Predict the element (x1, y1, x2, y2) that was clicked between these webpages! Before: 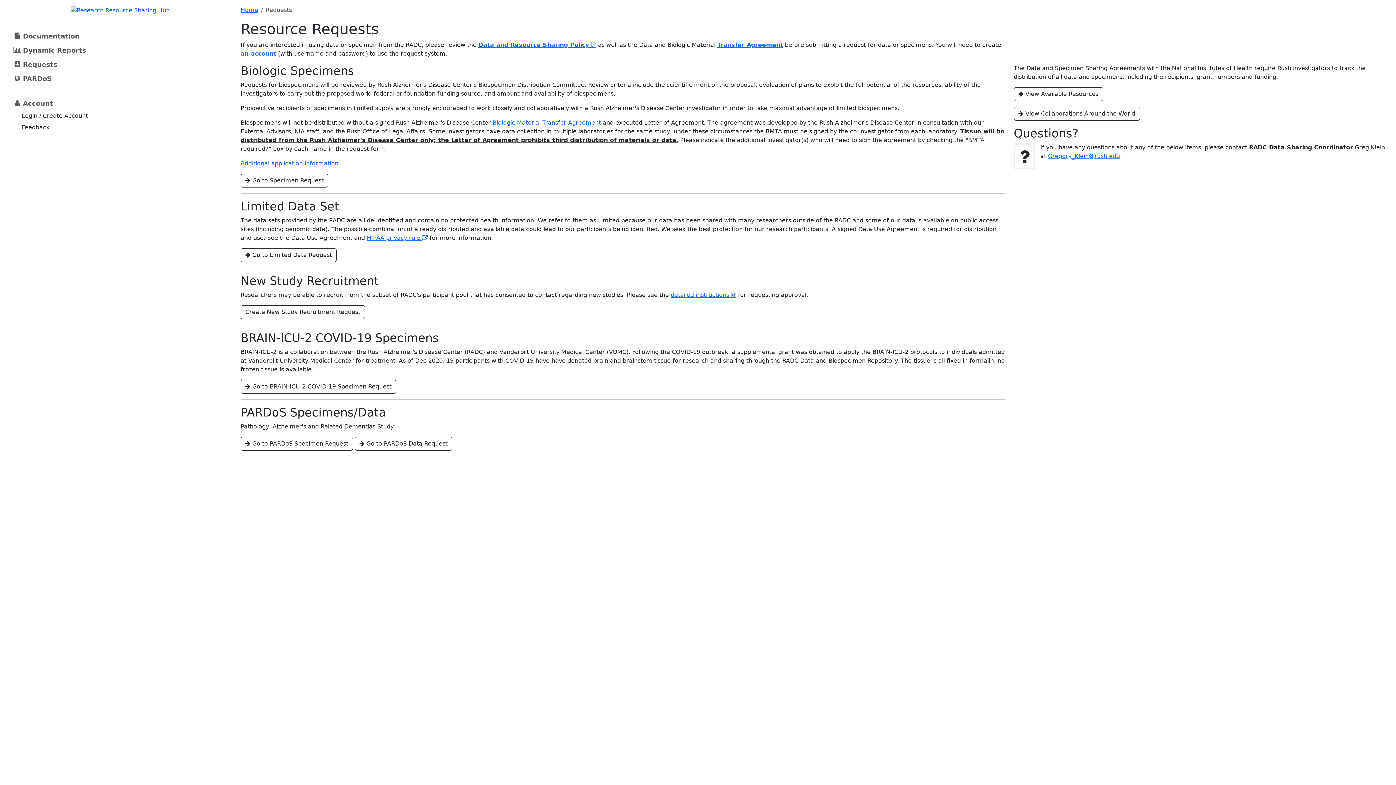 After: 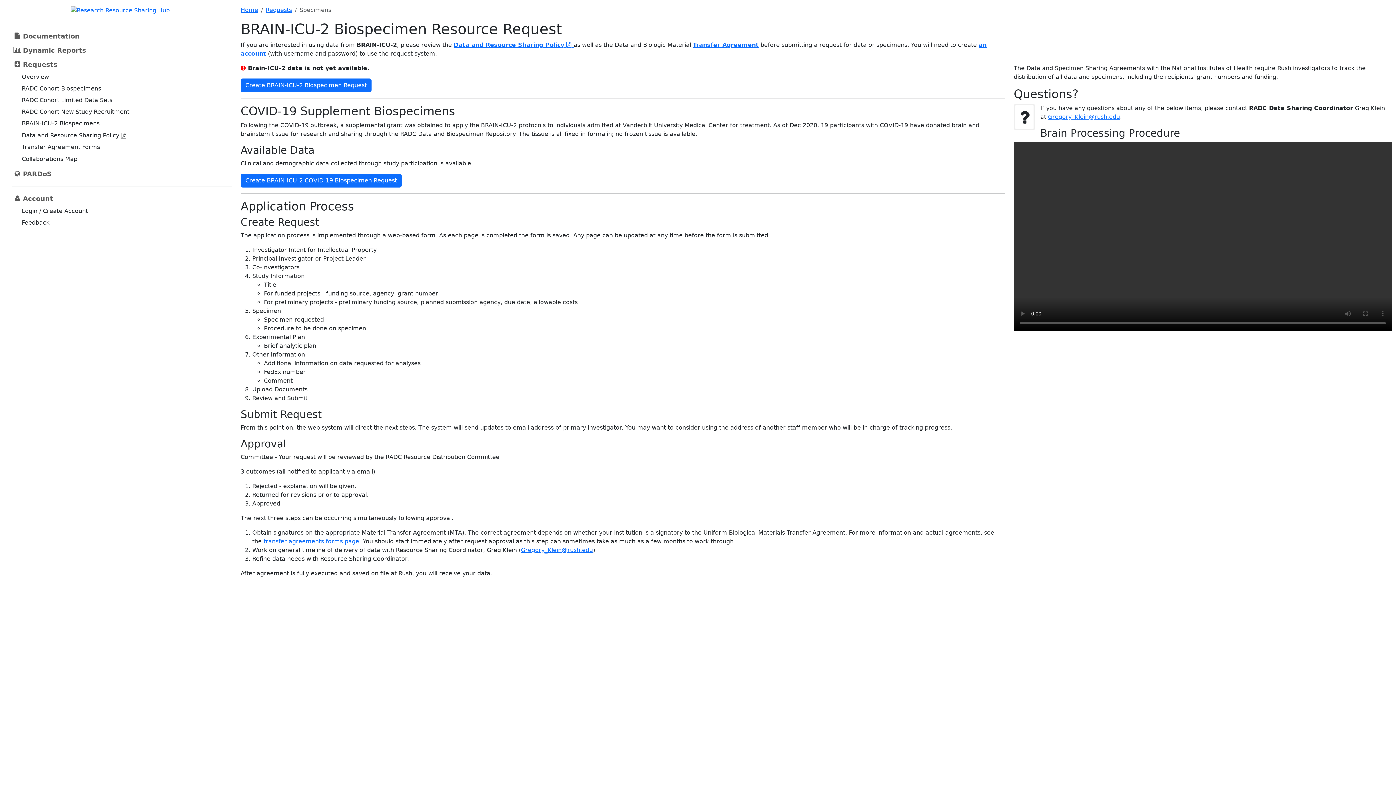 Action: bbox: (240, 380, 396, 393) label:  Go to BRAIN-ICU-2 COVID-19 Specimen Request